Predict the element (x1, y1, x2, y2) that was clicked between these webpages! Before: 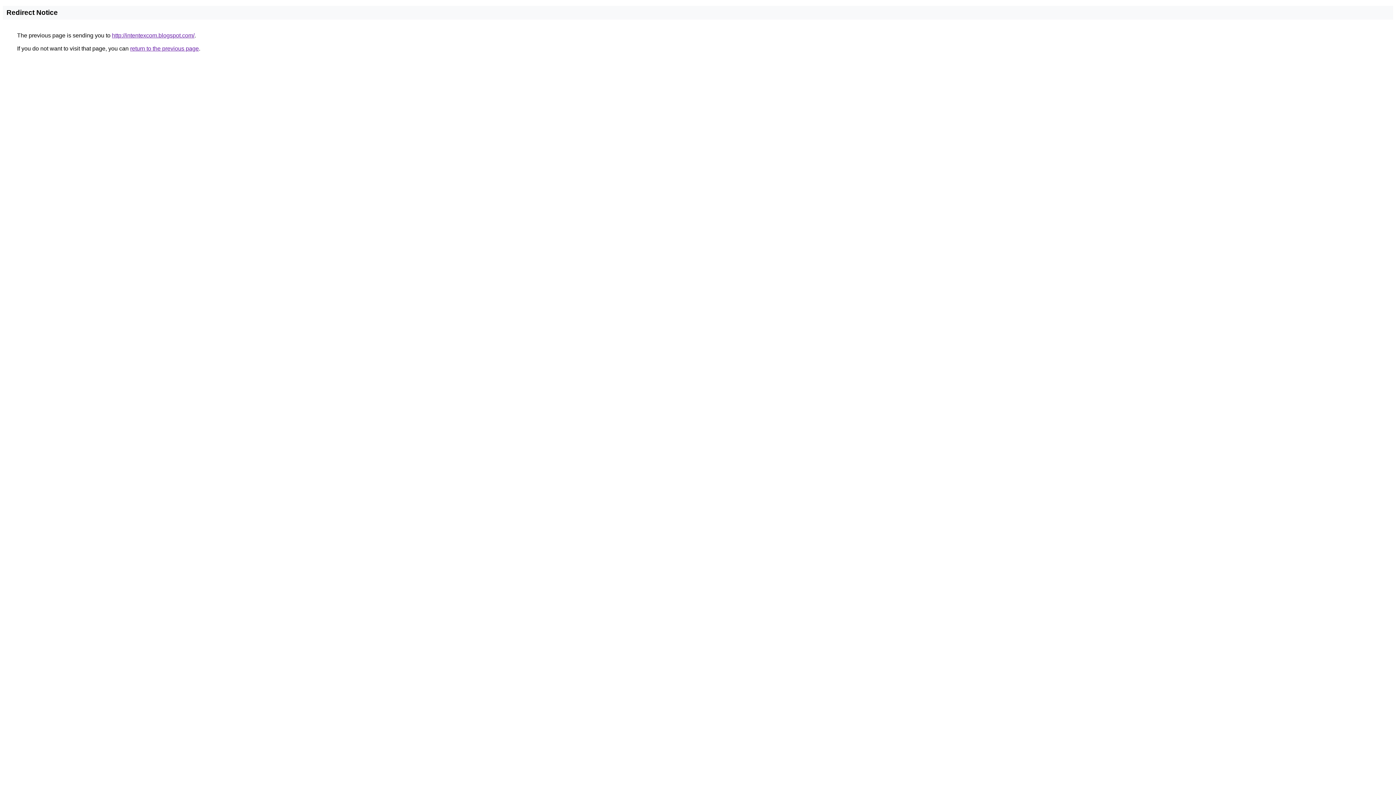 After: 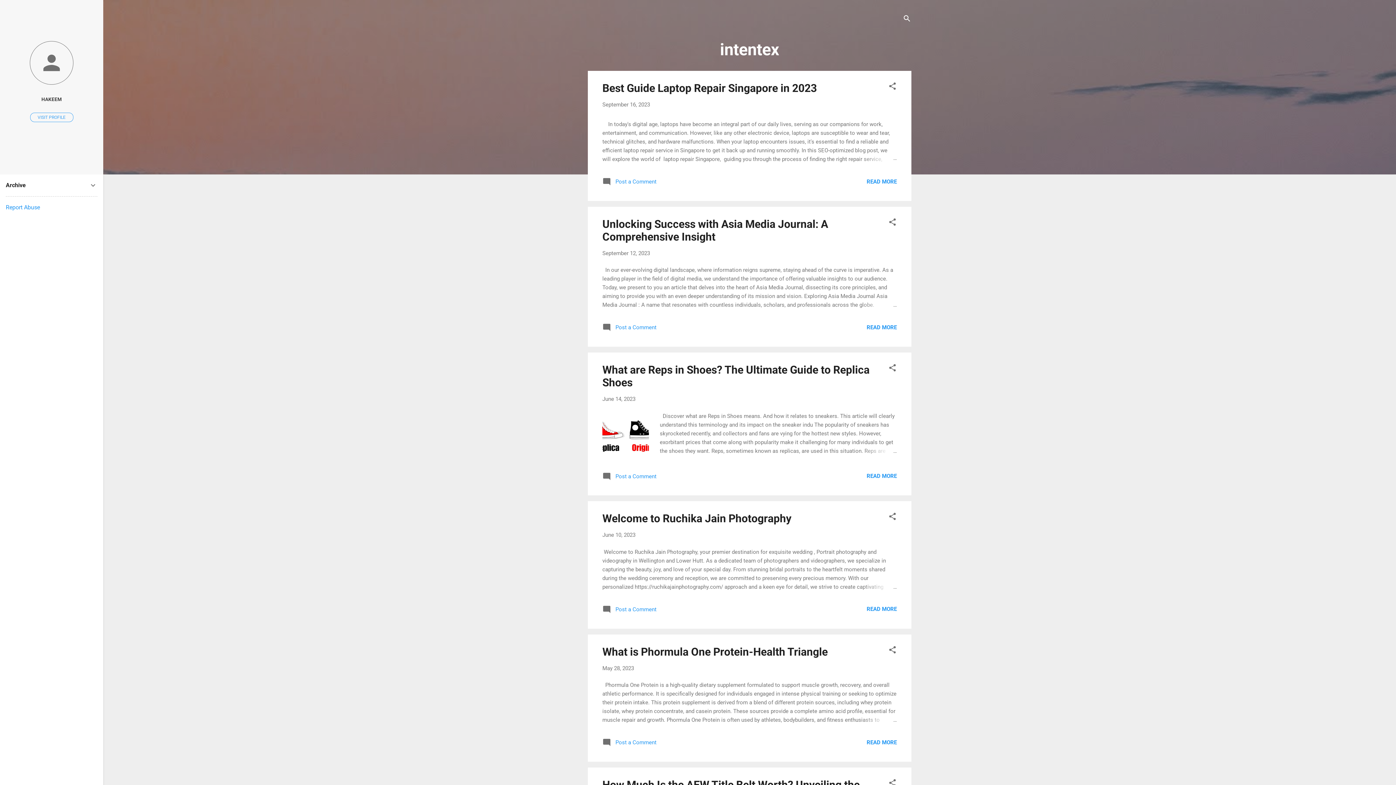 Action: bbox: (112, 32, 194, 38) label: http://intentexcom.blogspot.com/